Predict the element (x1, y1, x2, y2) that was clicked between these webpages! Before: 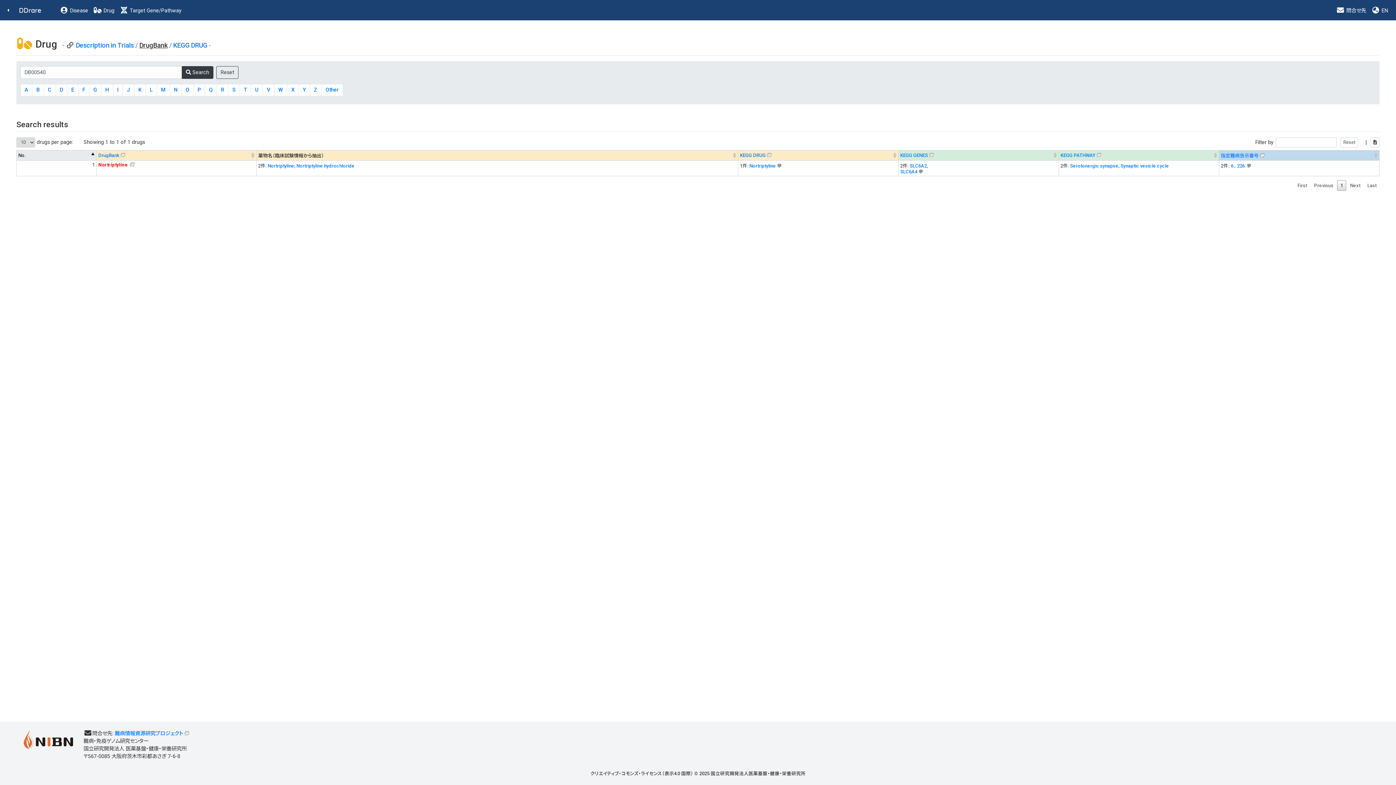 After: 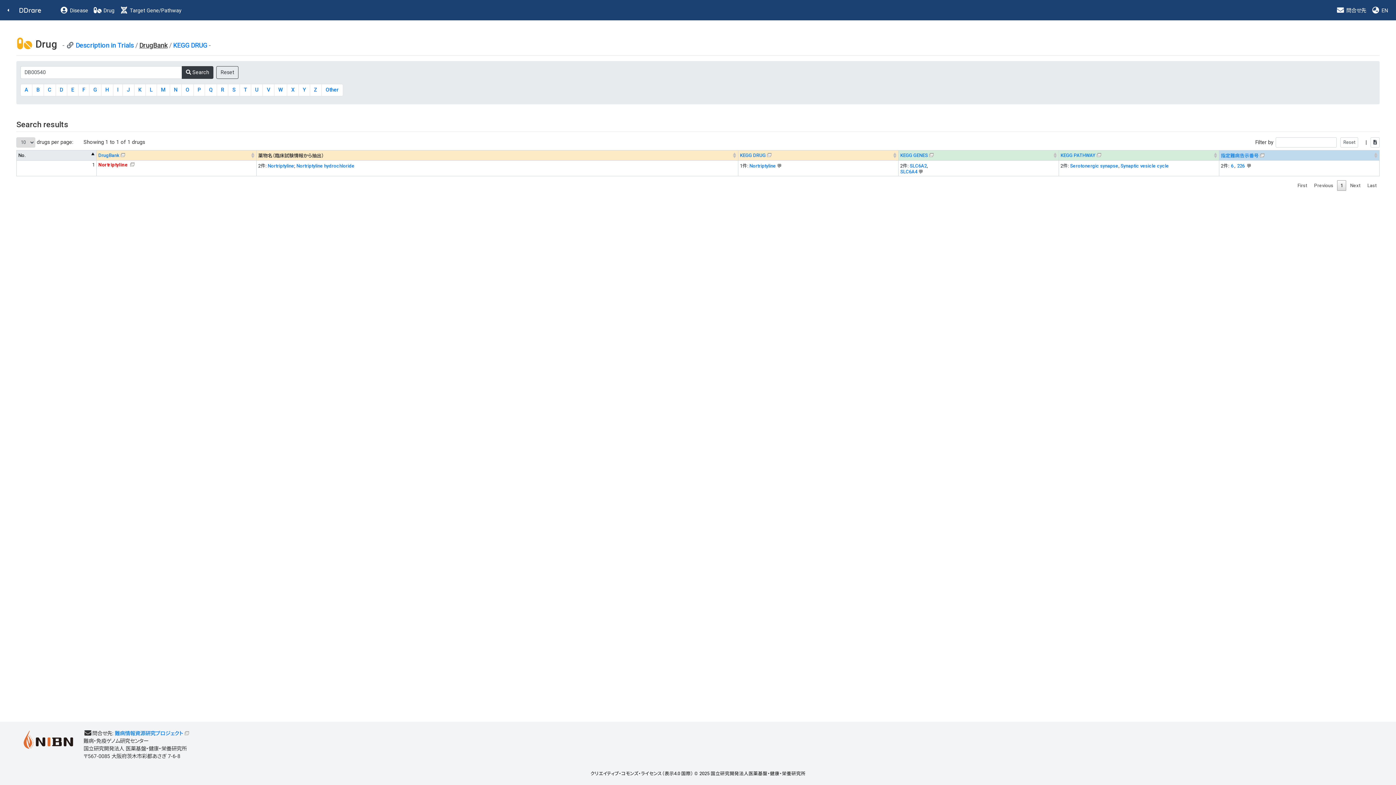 Action: bbox: (1337, 180, 1346, 190) label: 1